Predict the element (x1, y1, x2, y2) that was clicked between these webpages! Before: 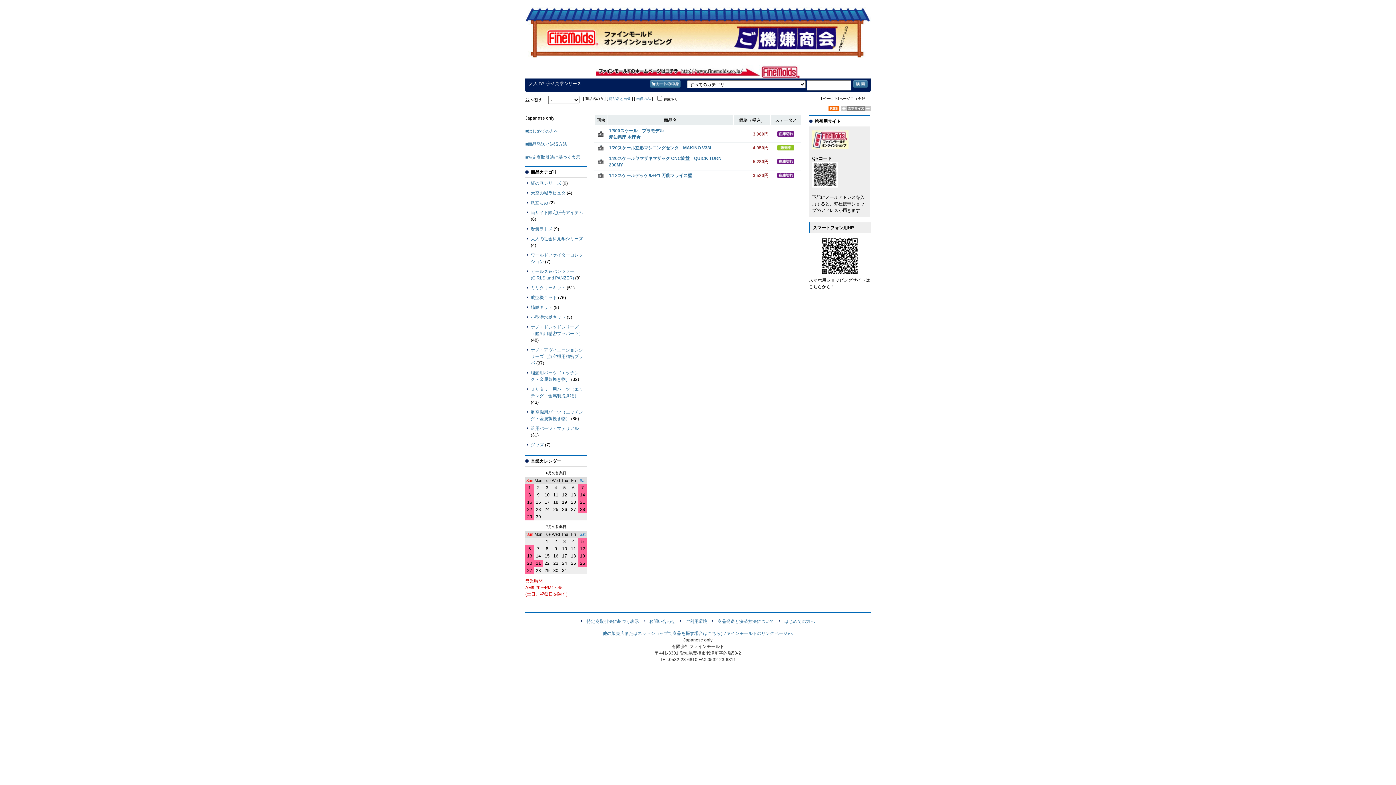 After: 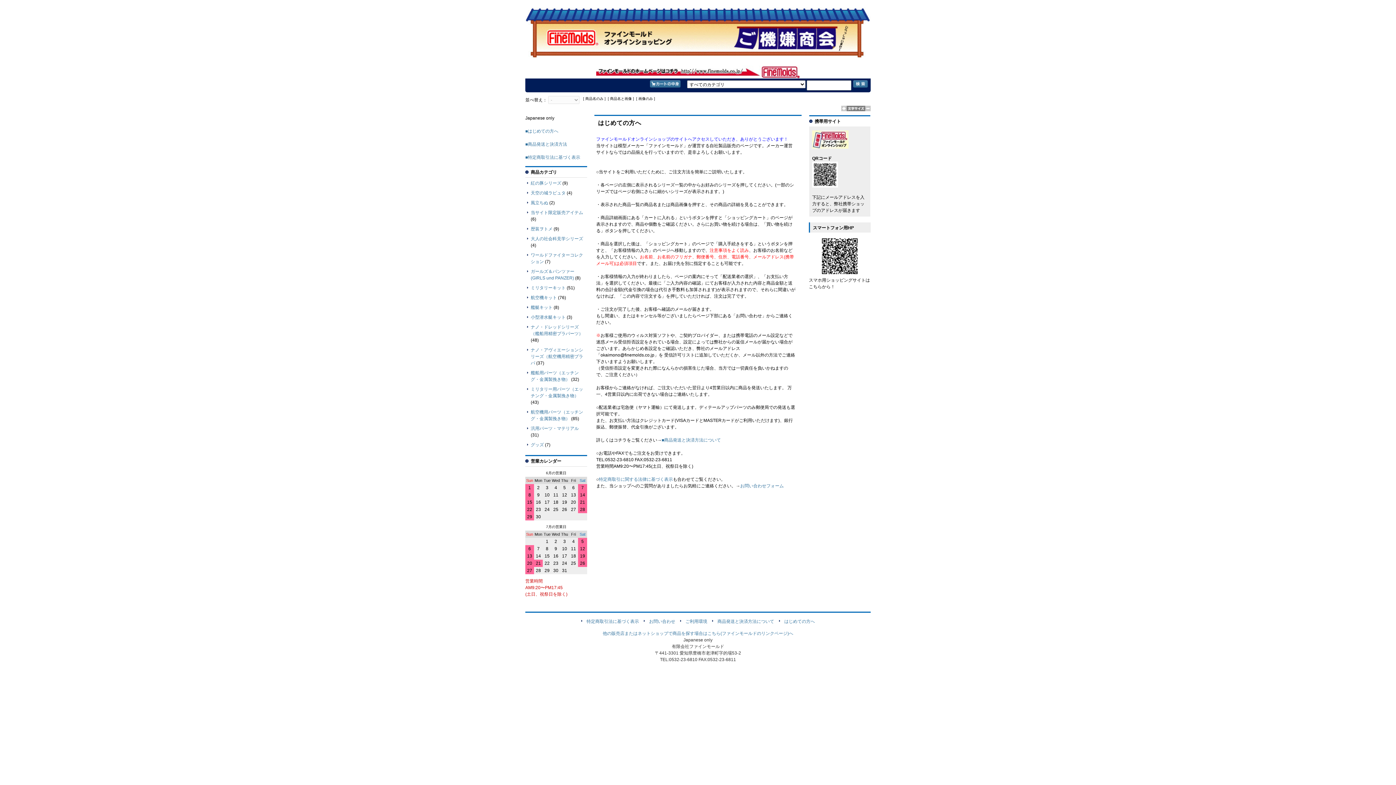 Action: bbox: (784, 619, 815, 624) label: はじめての方へ